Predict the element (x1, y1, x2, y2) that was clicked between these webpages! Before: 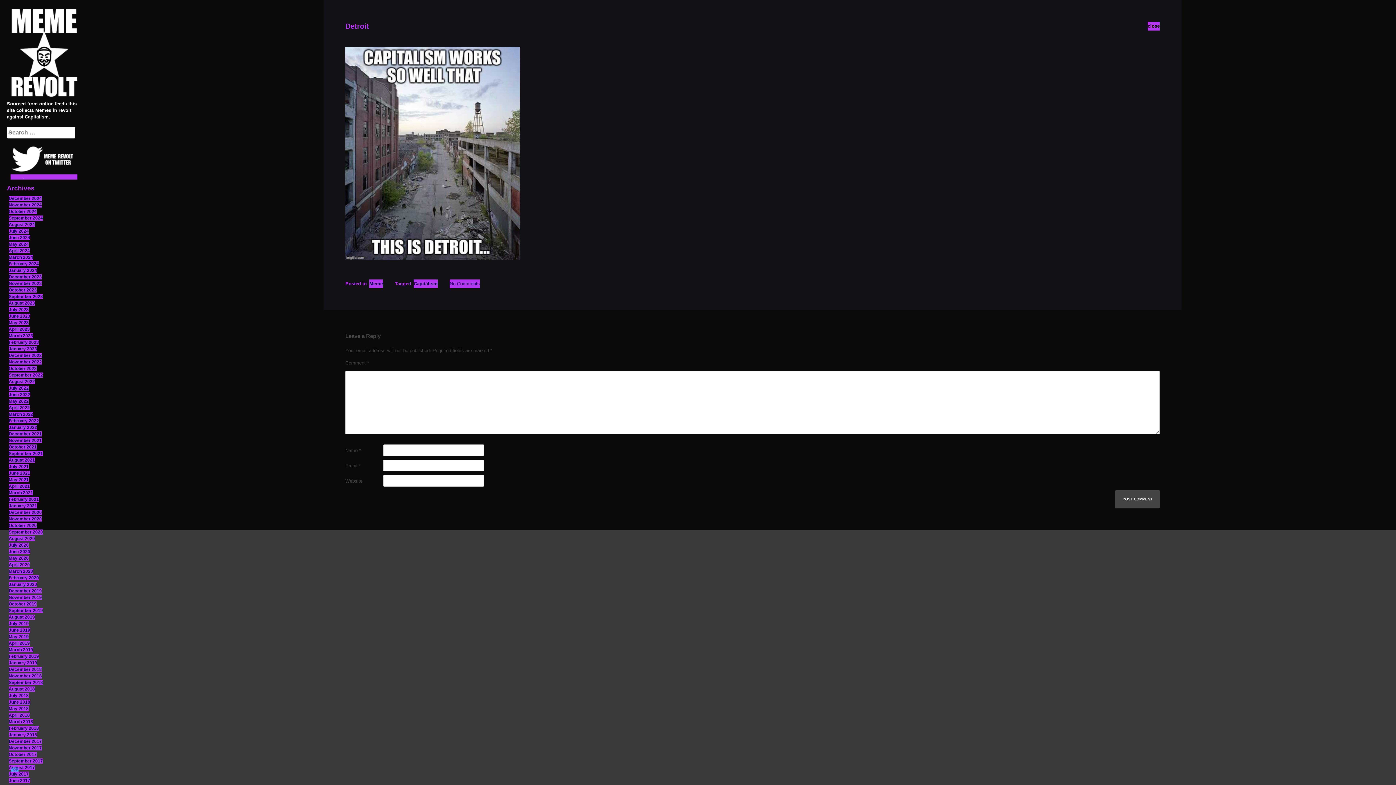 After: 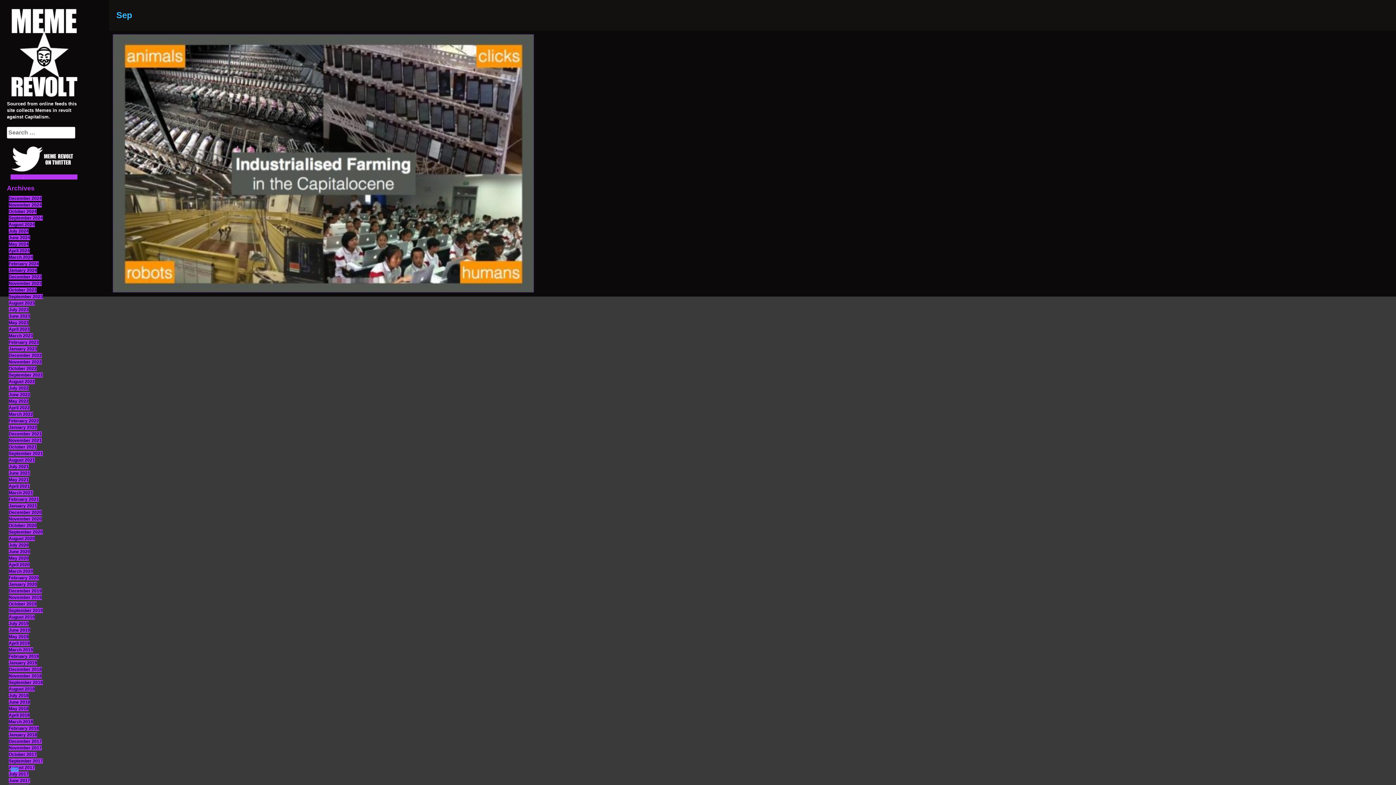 Action: label: September 2018 bbox: (8, 680, 42, 685)